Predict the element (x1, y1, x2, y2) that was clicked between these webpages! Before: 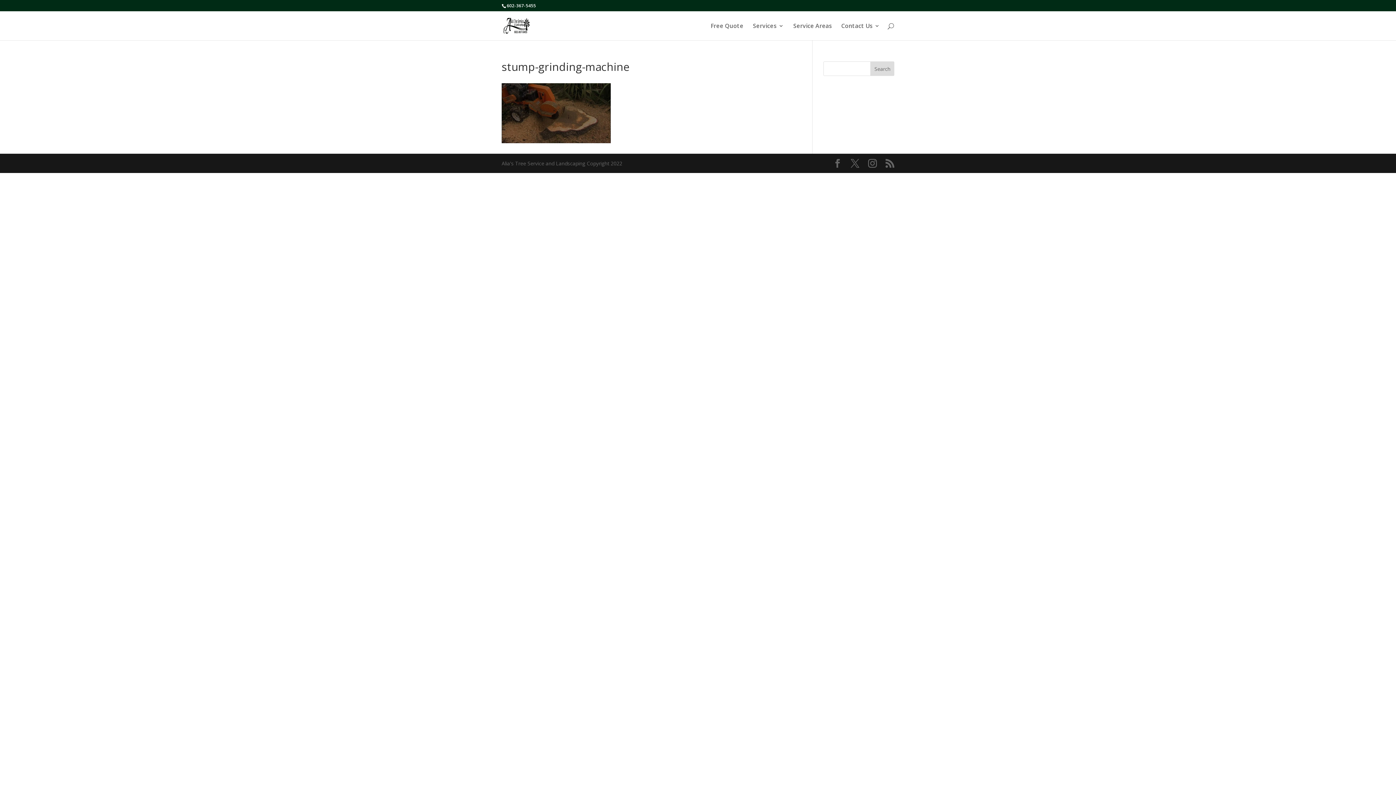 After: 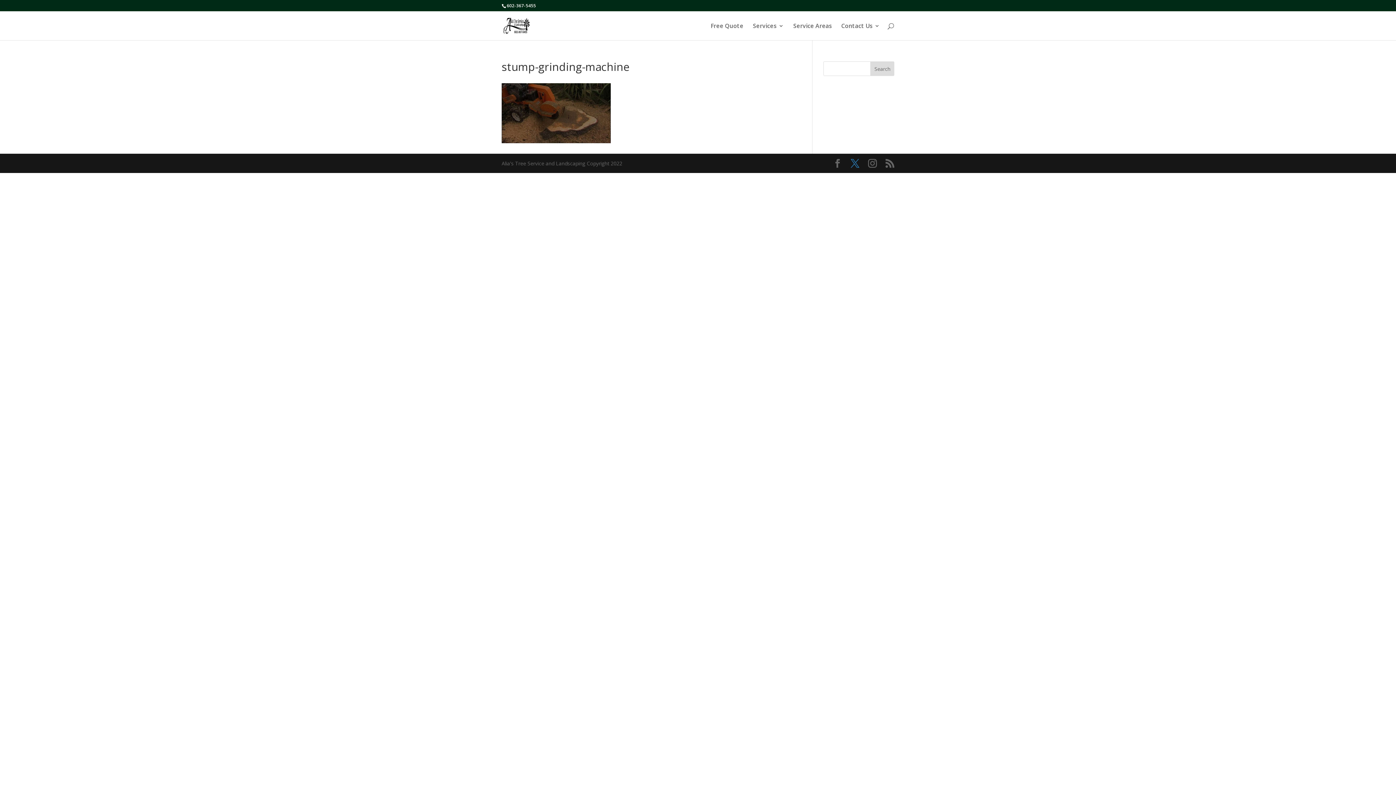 Action: bbox: (850, 159, 859, 167)